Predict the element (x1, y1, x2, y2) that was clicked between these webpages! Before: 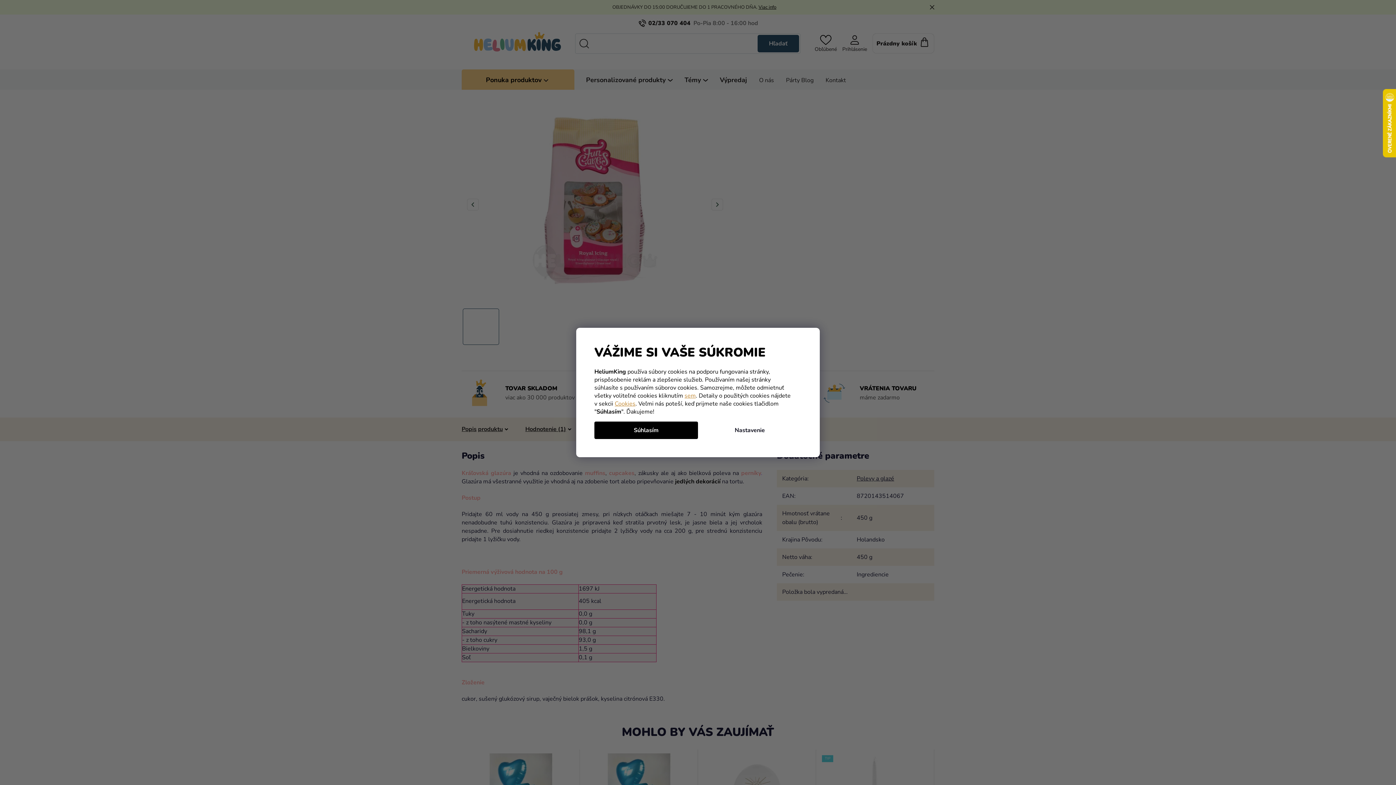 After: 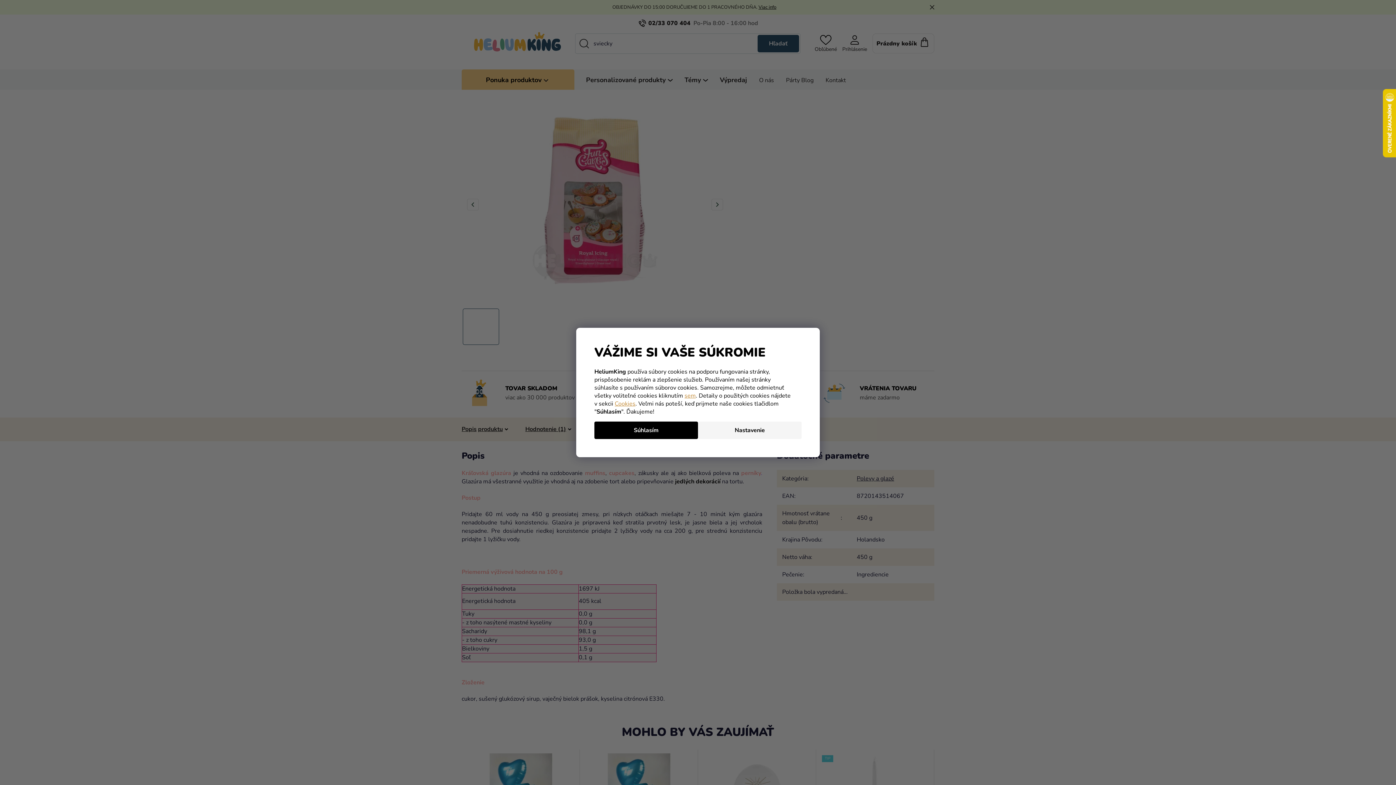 Action: label: Nastavenie bbox: (698, 421, 801, 439)